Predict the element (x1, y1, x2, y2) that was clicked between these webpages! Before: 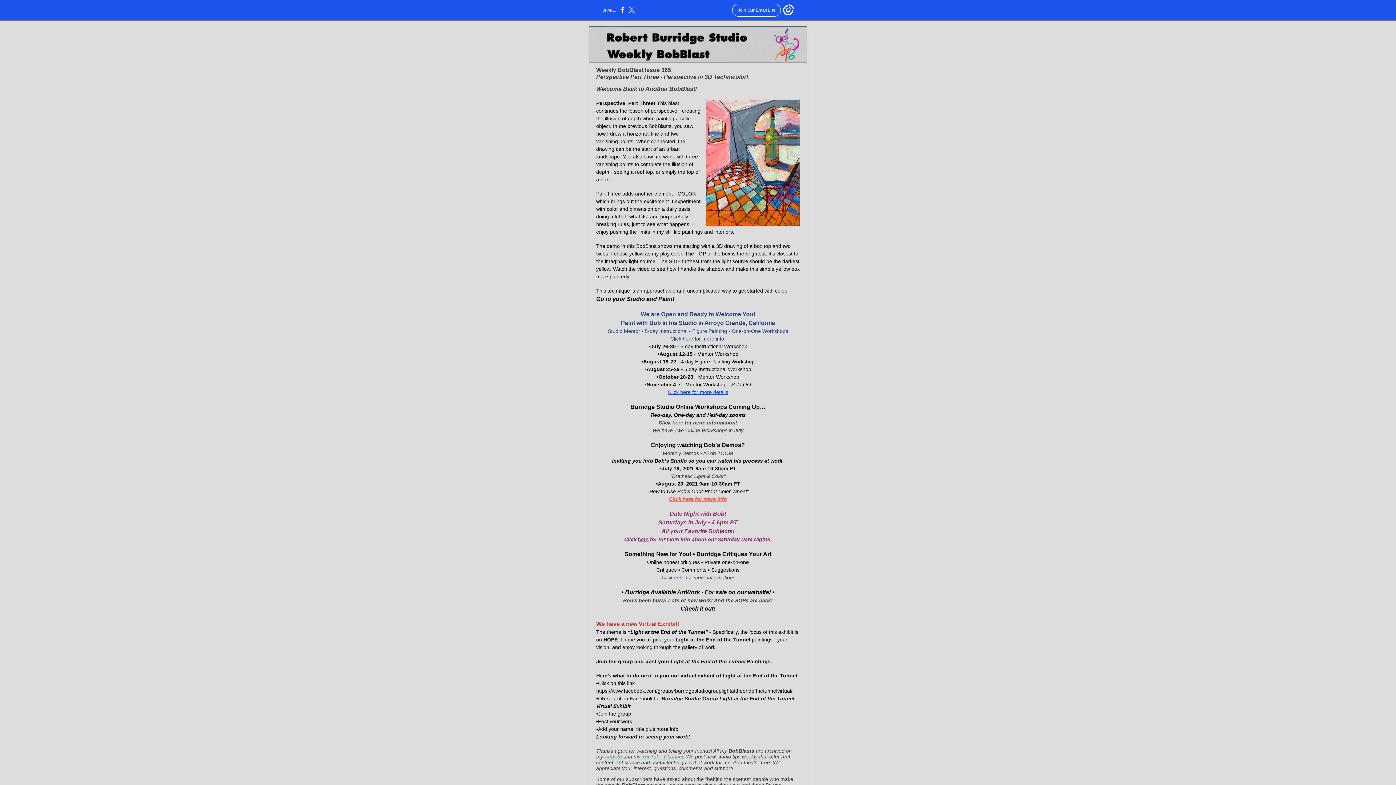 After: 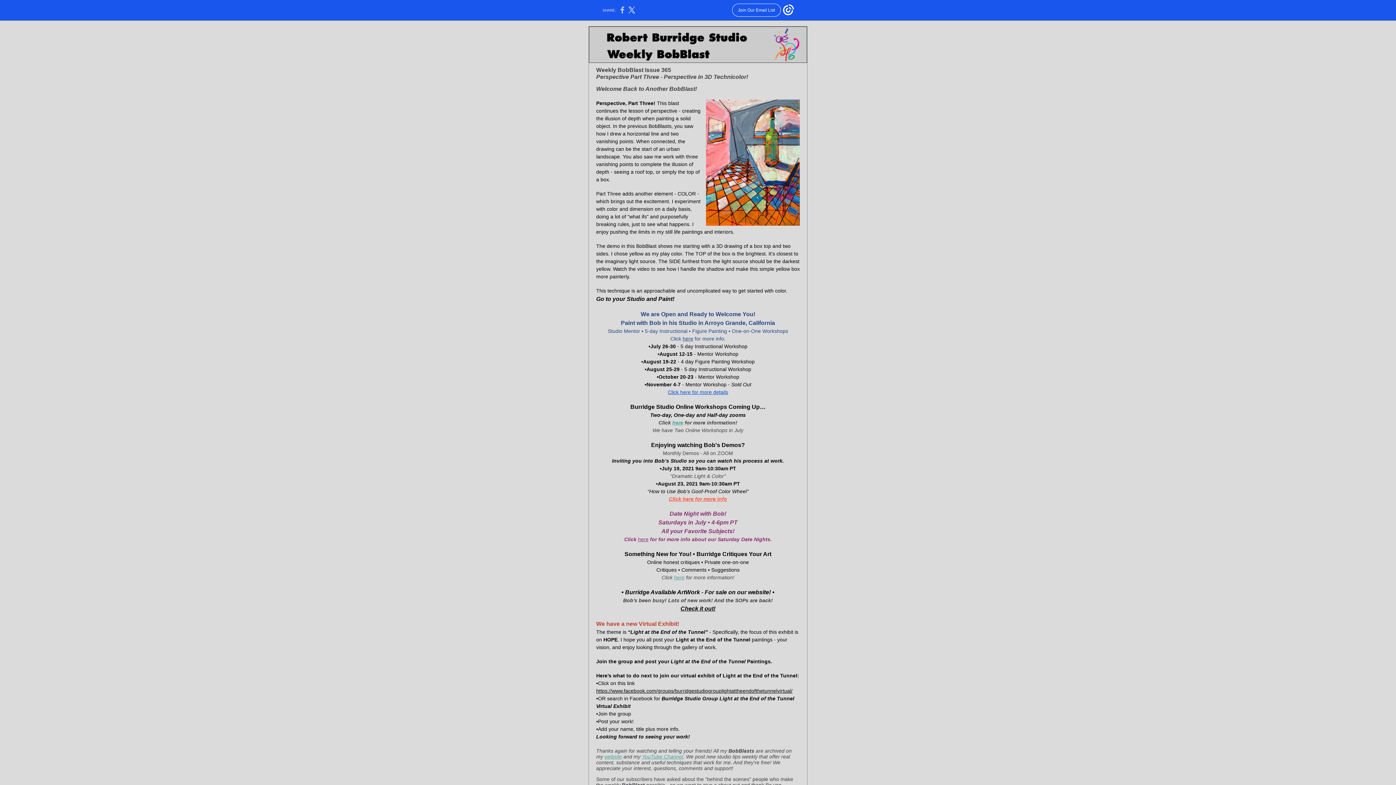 Action: bbox: (620, 10, 624, 14)